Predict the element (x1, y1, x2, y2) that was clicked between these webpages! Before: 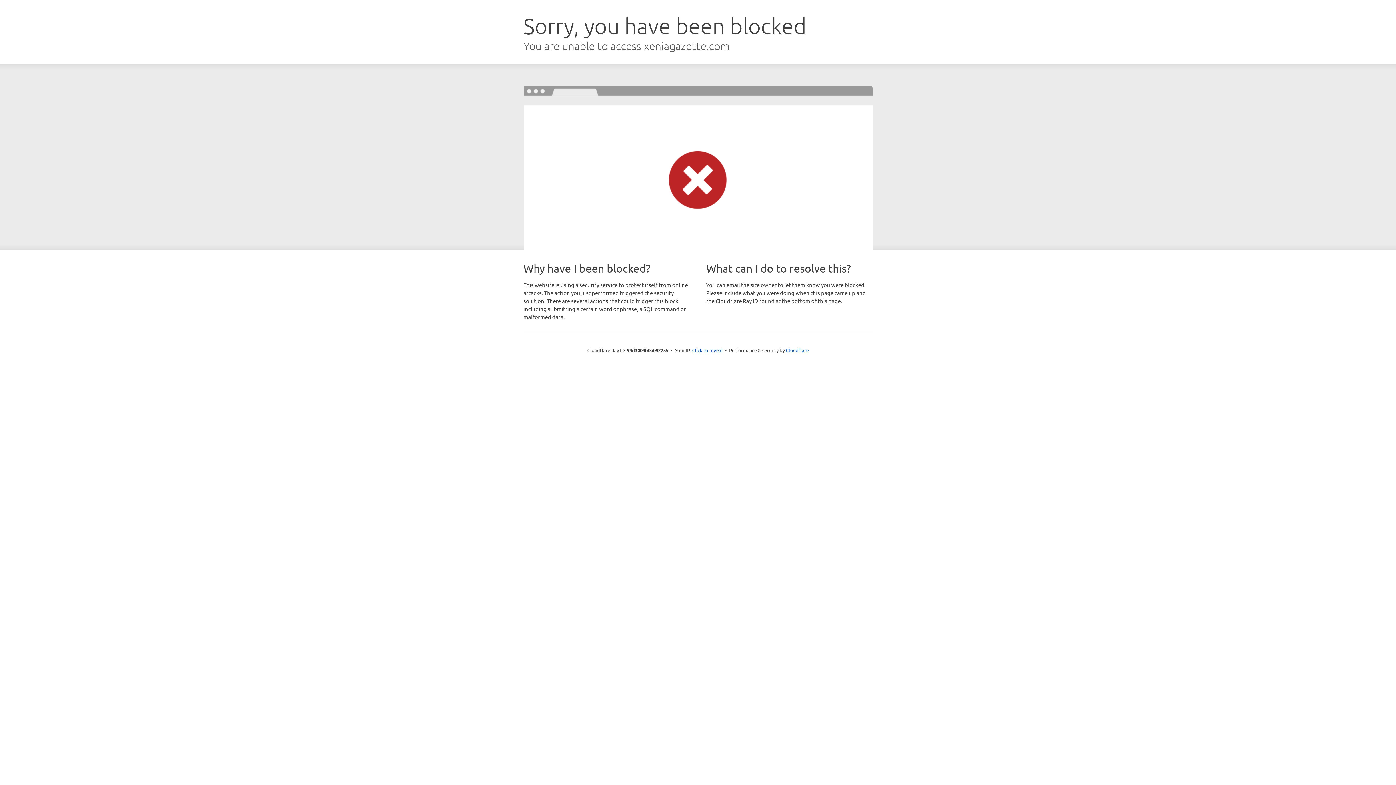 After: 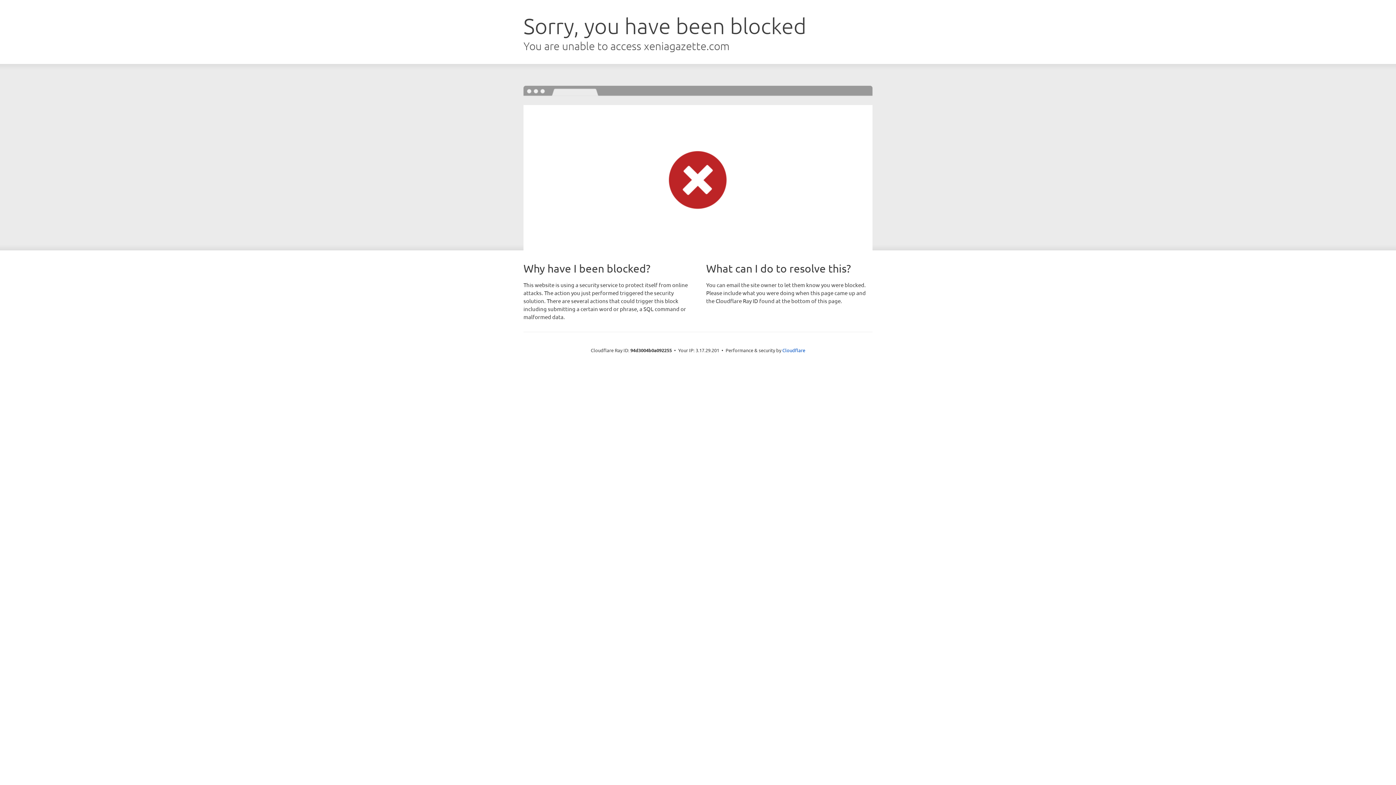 Action: label: Click to reveal bbox: (692, 346, 722, 353)